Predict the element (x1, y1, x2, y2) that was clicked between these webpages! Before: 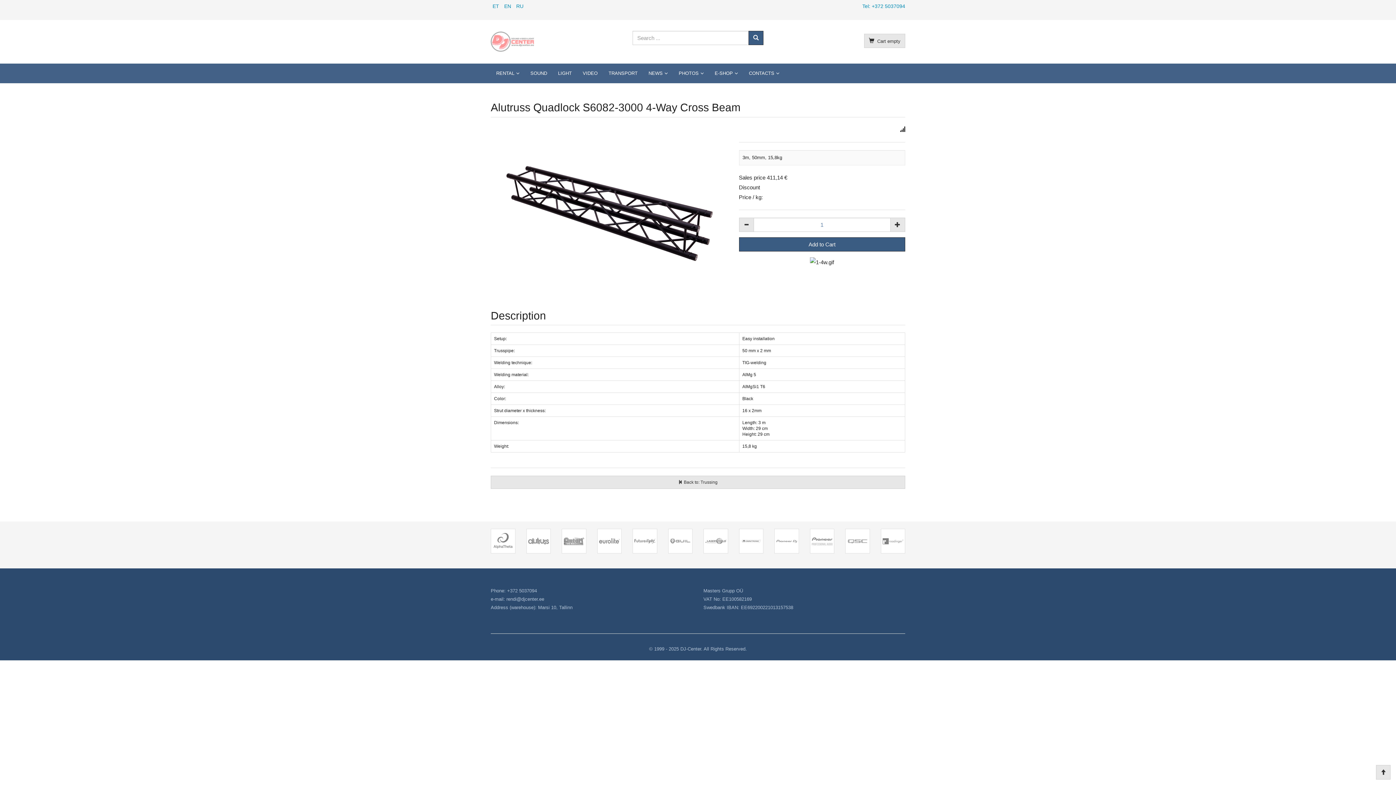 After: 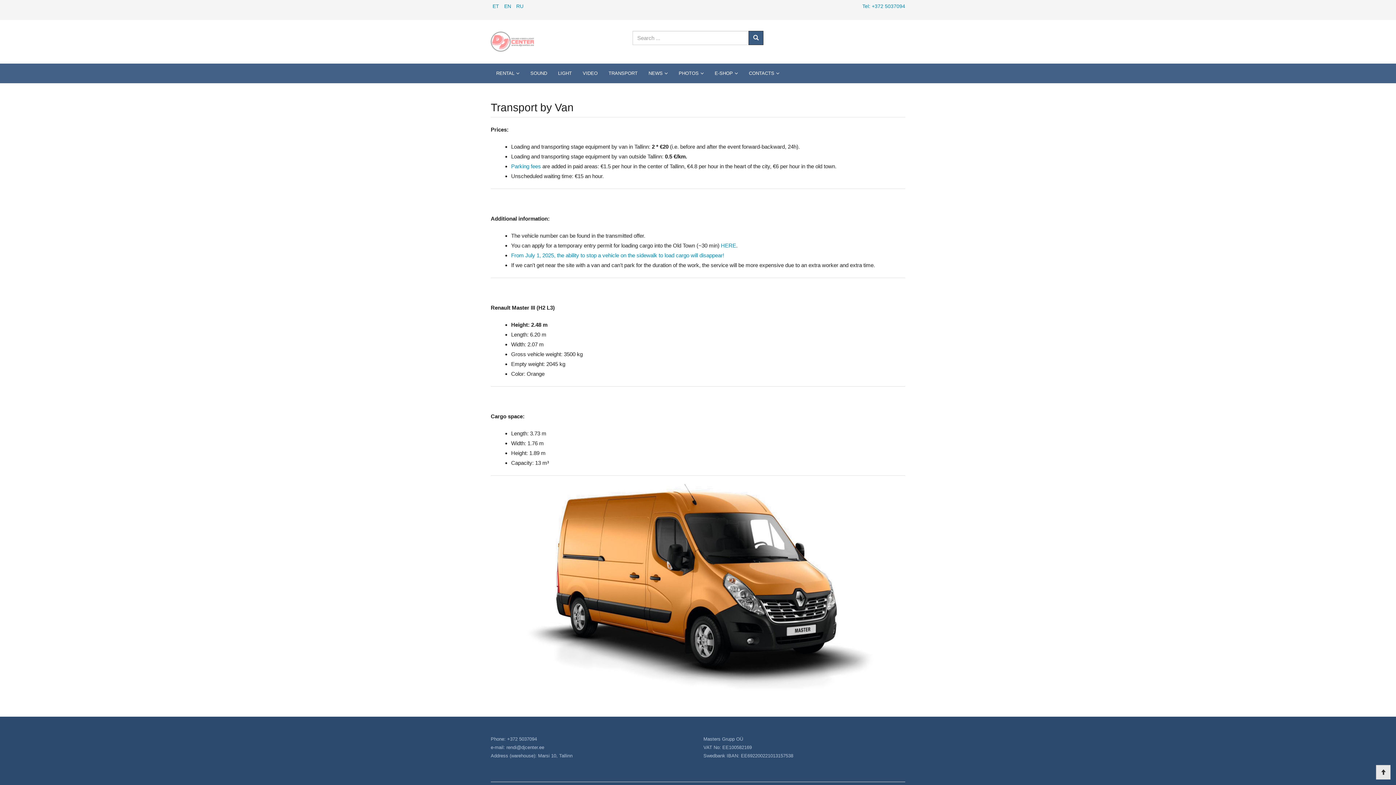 Action: label: TRANSPORT bbox: (603, 63, 643, 83)